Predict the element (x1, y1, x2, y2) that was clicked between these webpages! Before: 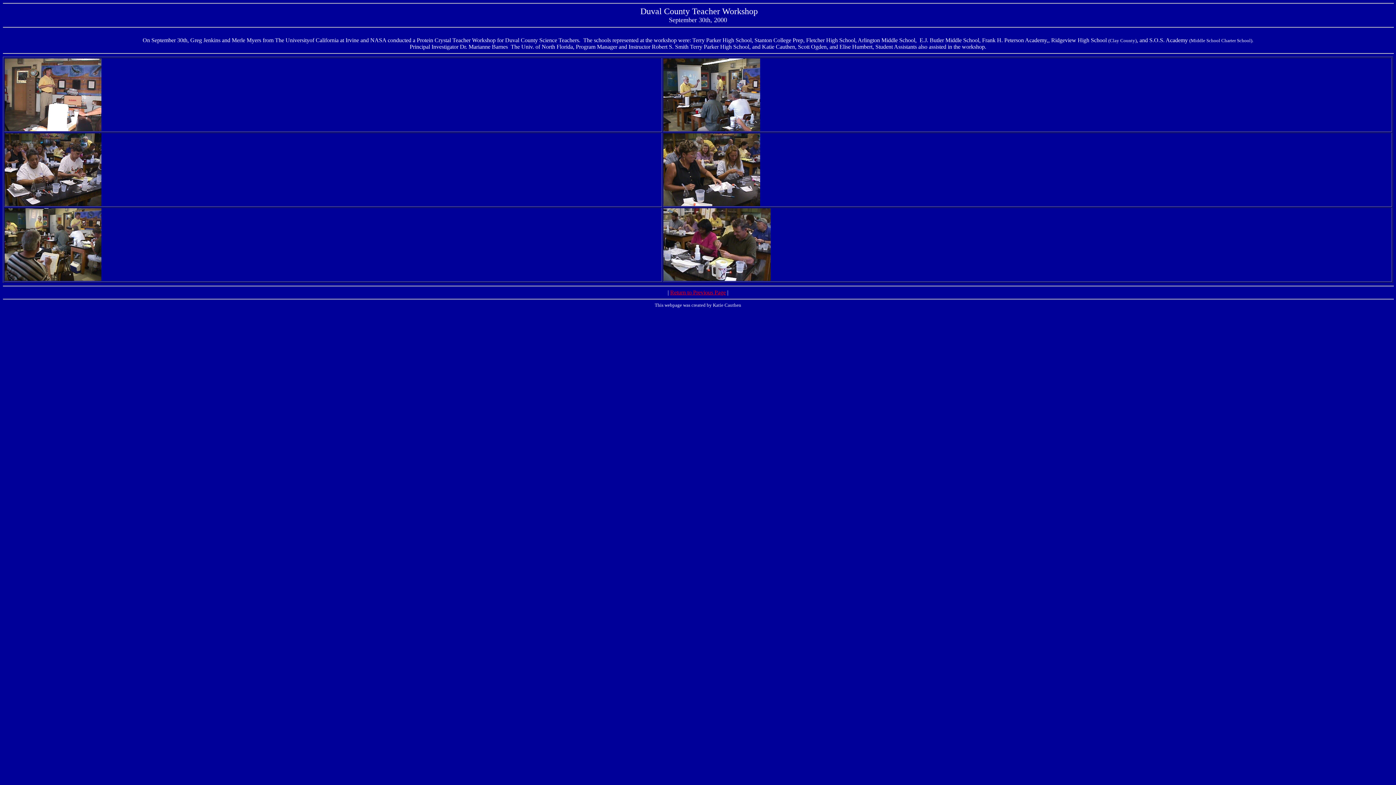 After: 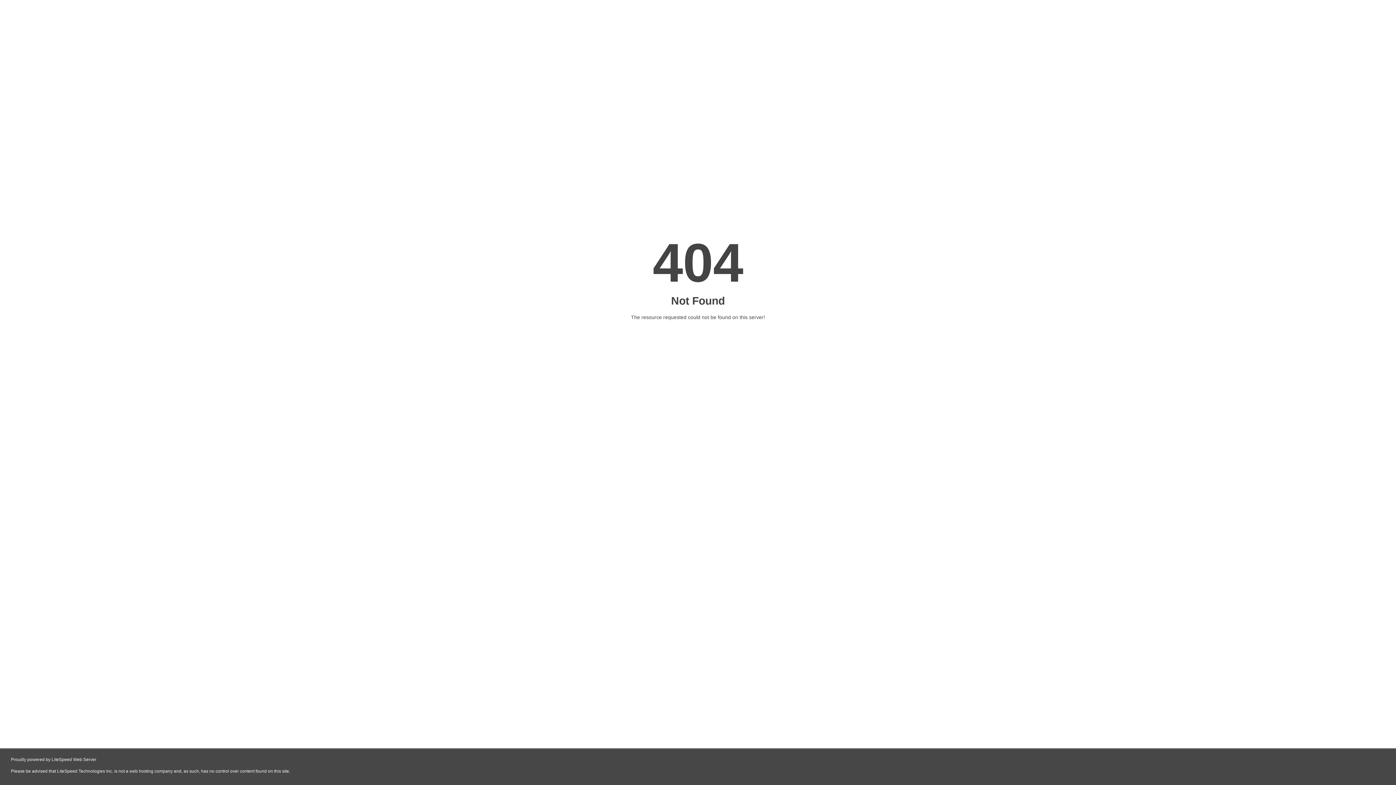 Action: bbox: (670, 289, 726, 295) label: Return to Previous Page